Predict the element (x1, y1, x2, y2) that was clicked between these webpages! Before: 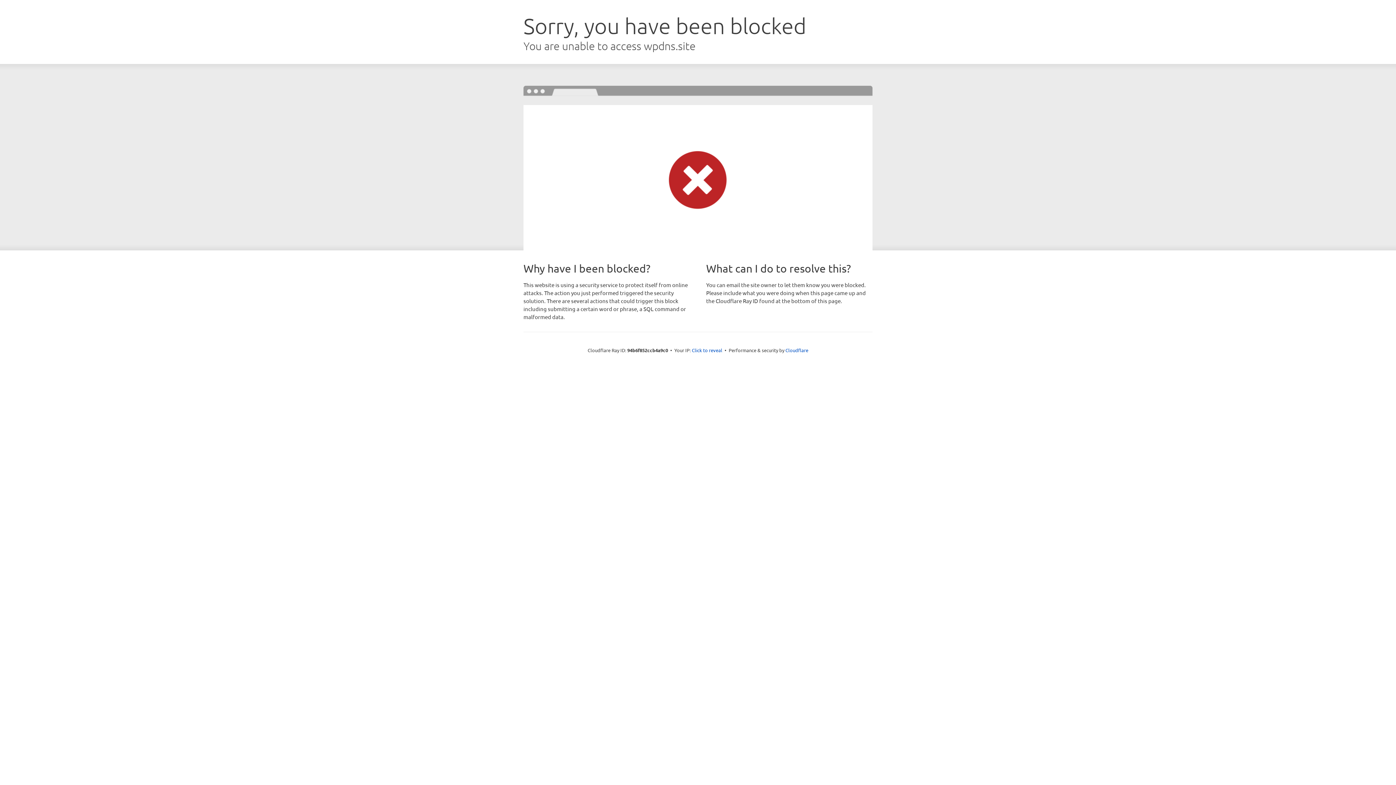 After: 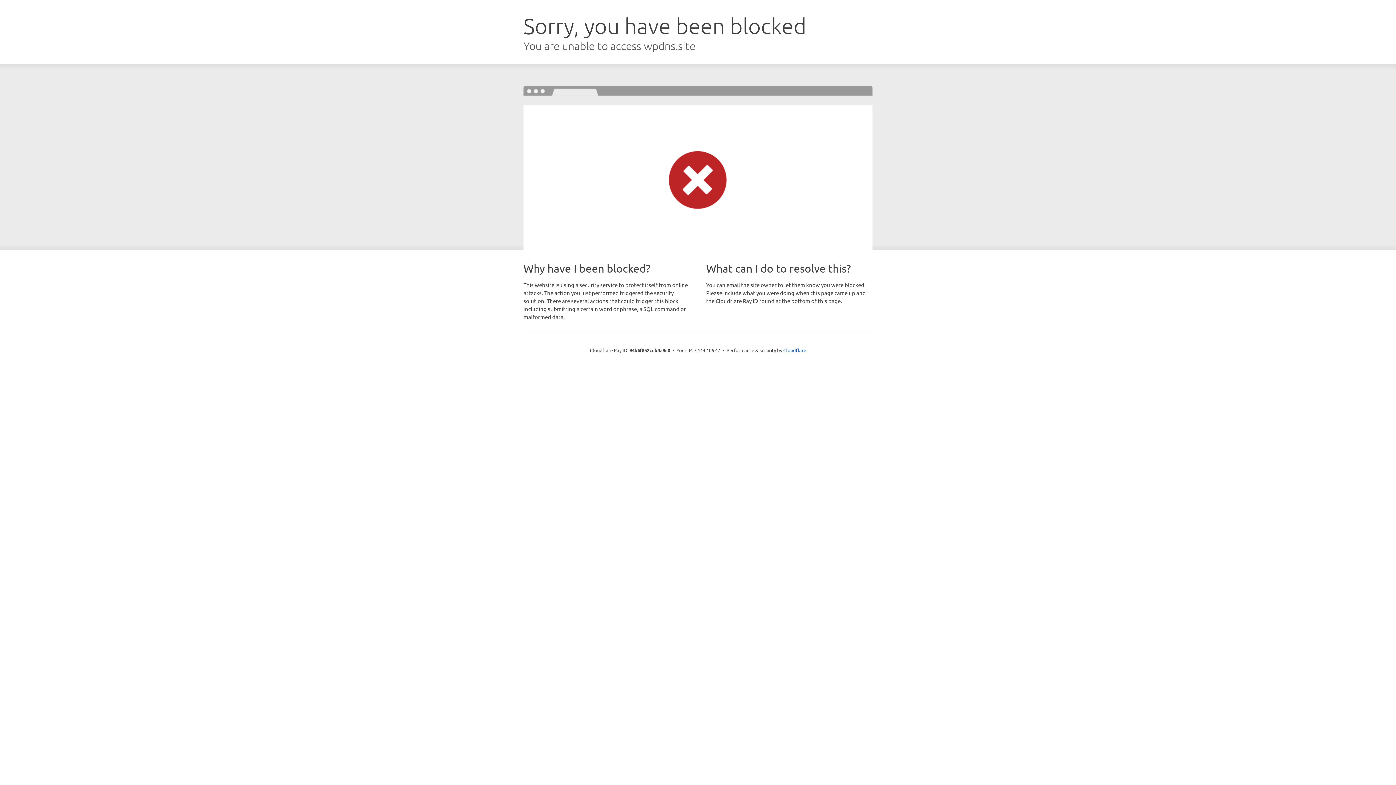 Action: label: Click to reveal bbox: (692, 346, 722, 353)